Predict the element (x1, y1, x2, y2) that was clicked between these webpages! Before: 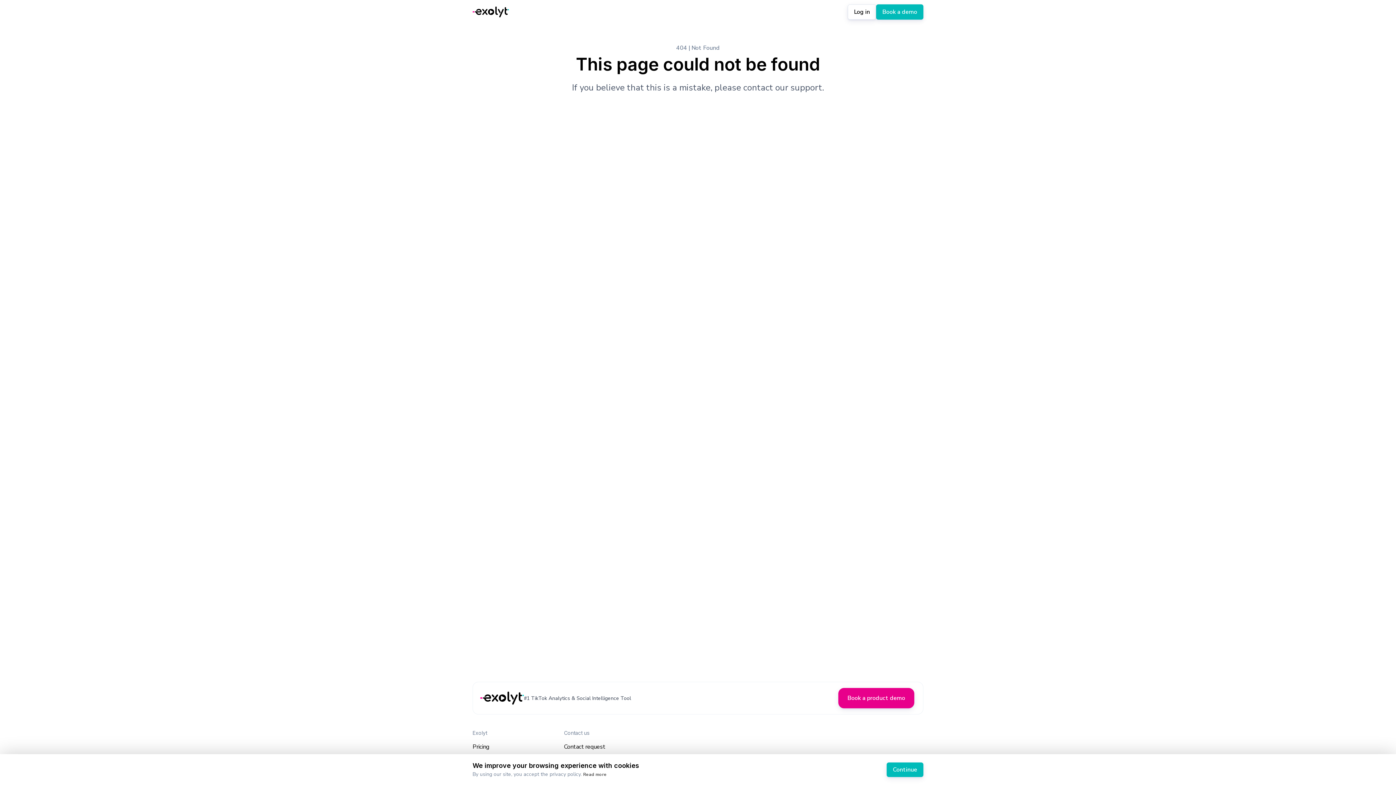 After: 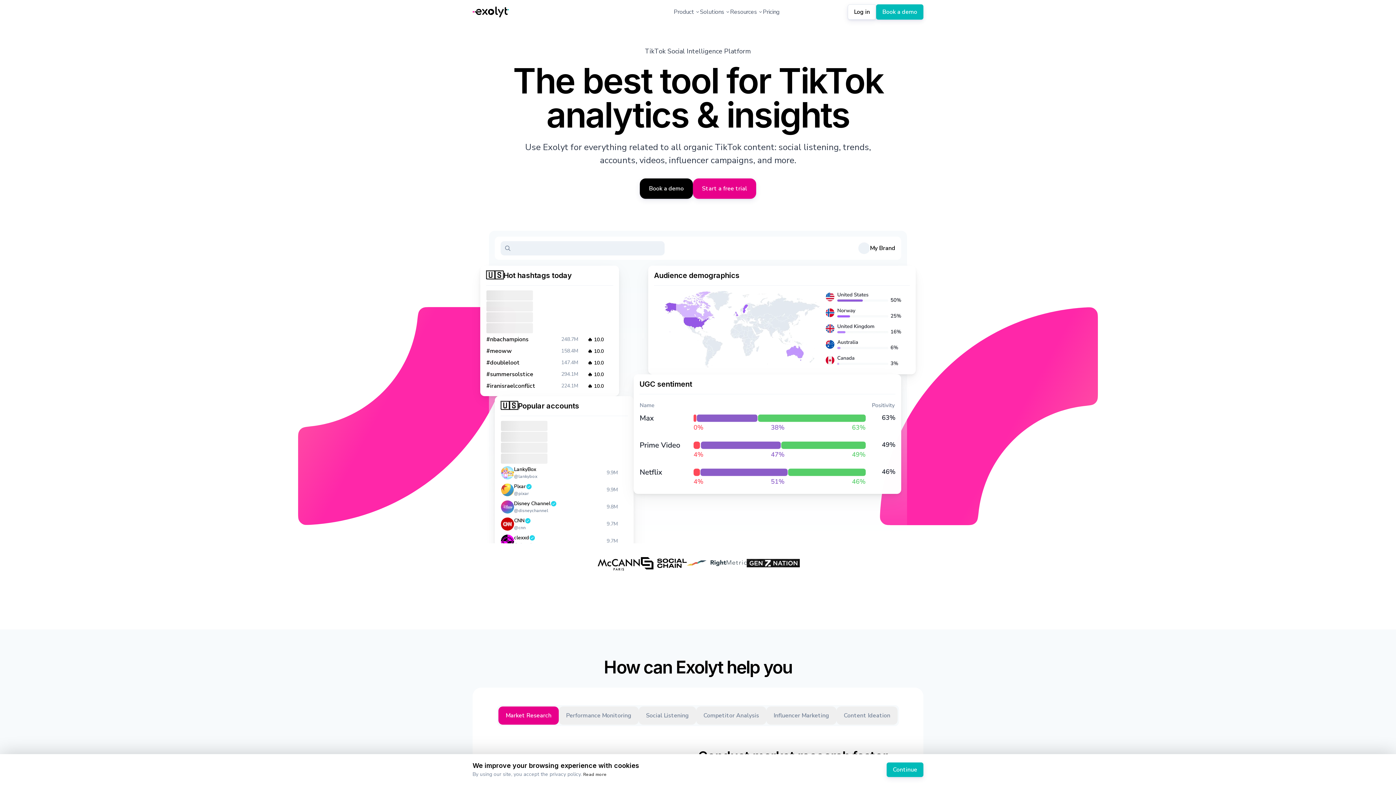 Action: bbox: (472, 6, 509, 17) label: Exolyt logo